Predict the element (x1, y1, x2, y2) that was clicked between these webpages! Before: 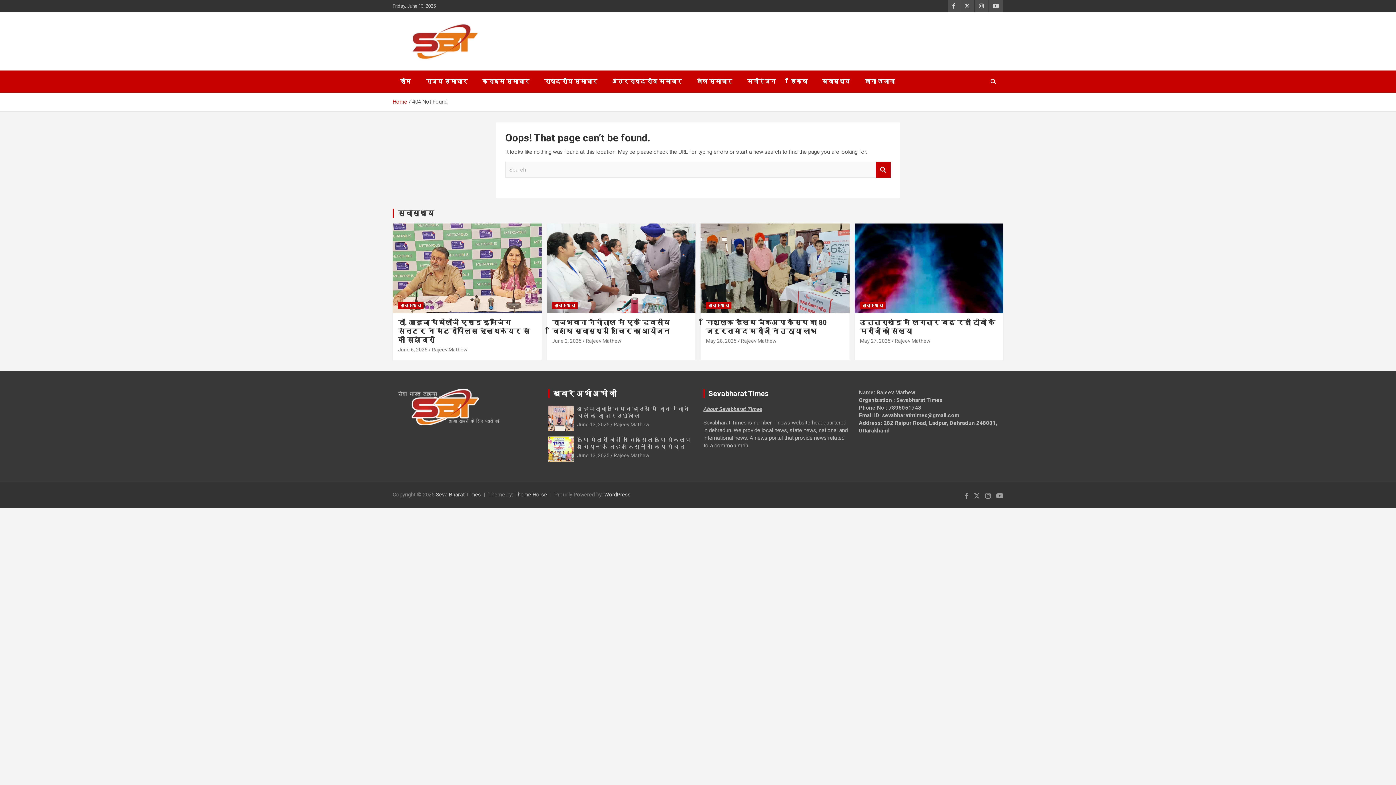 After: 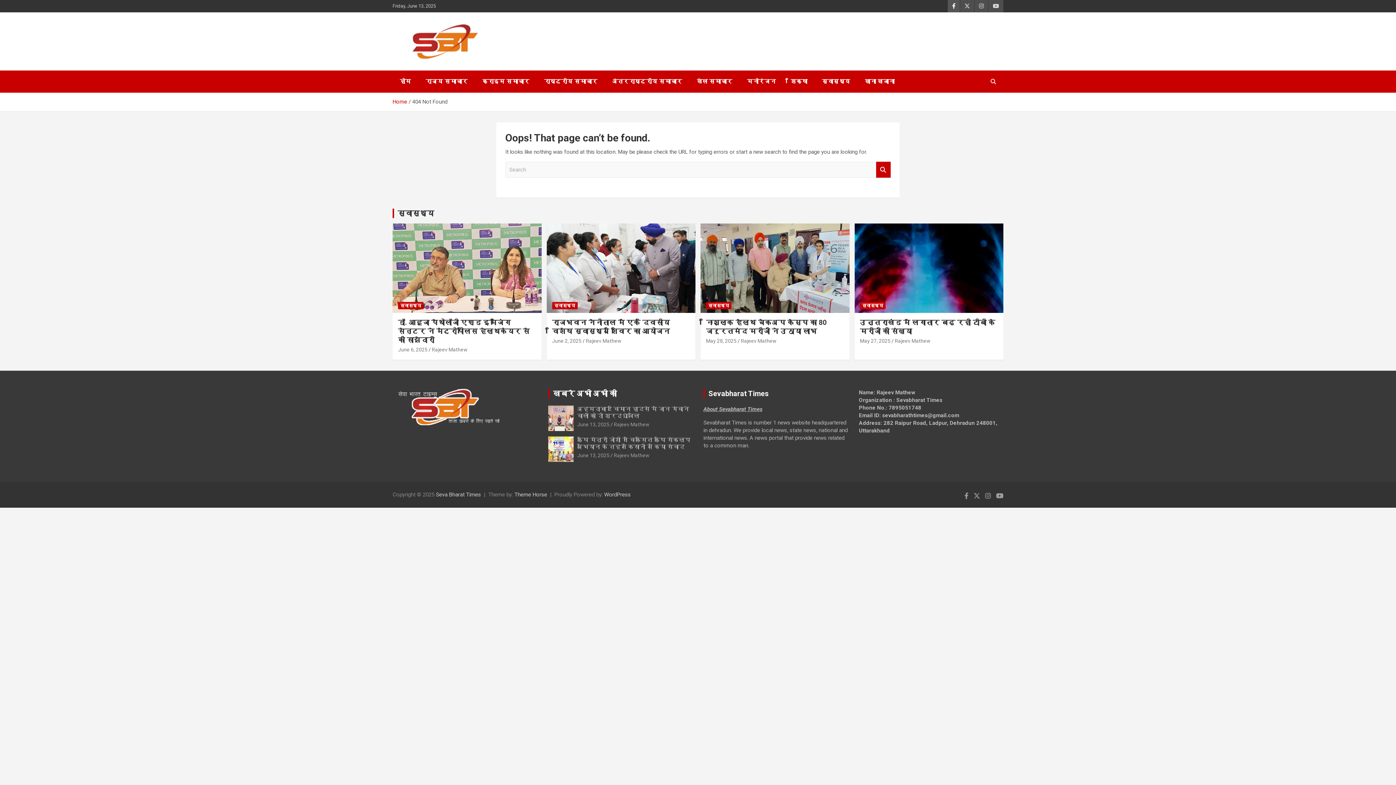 Action: bbox: (948, 0, 960, 12)